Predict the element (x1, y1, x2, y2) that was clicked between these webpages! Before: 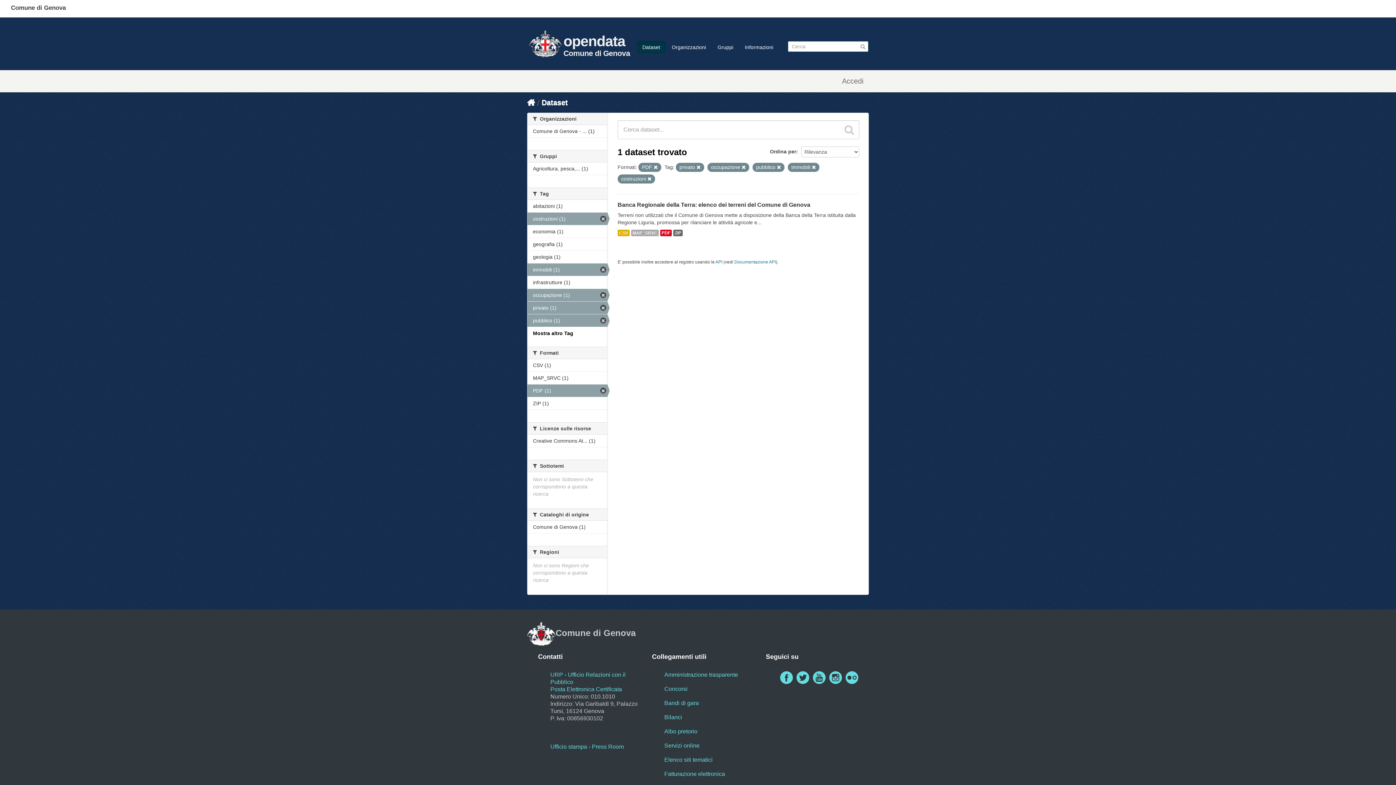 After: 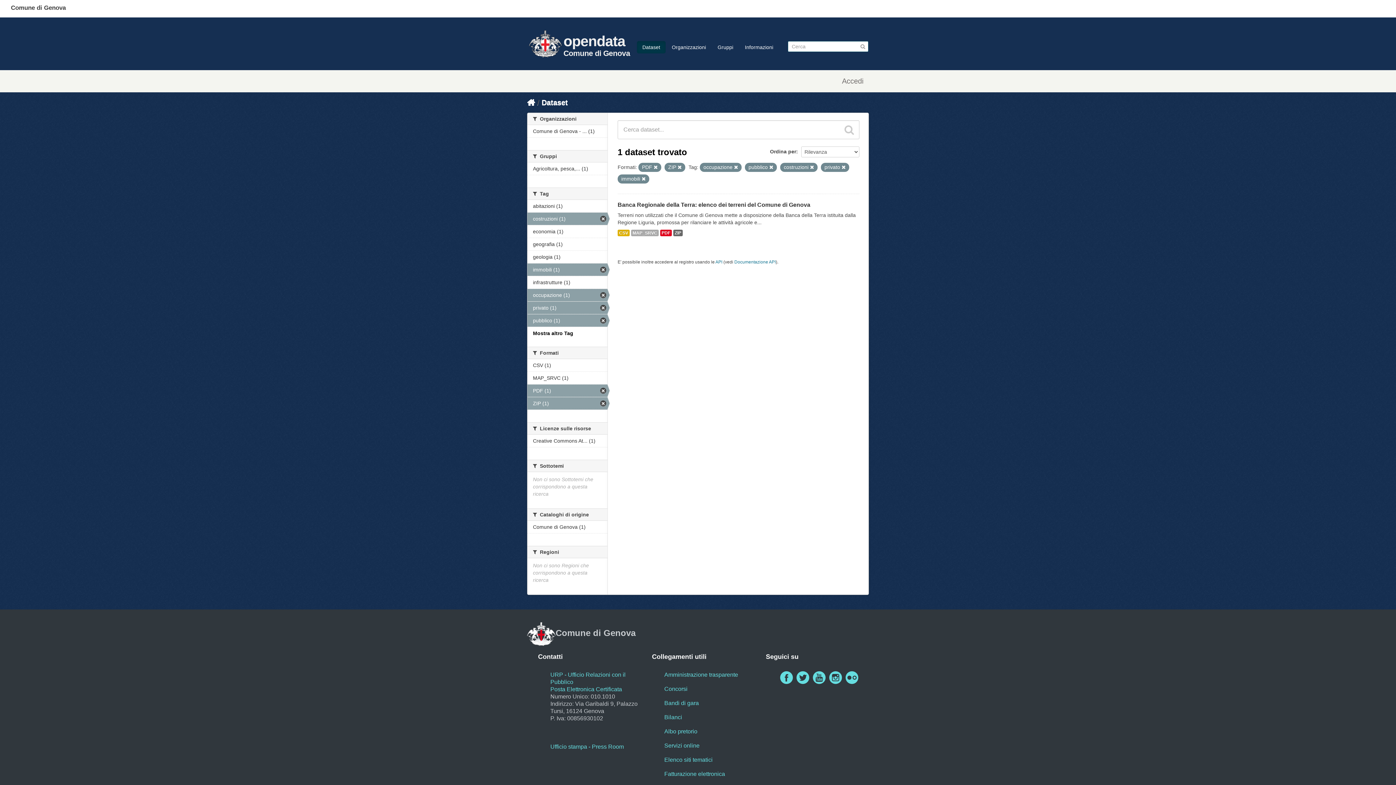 Action: label: ZIP (1) bbox: (527, 397, 607, 409)